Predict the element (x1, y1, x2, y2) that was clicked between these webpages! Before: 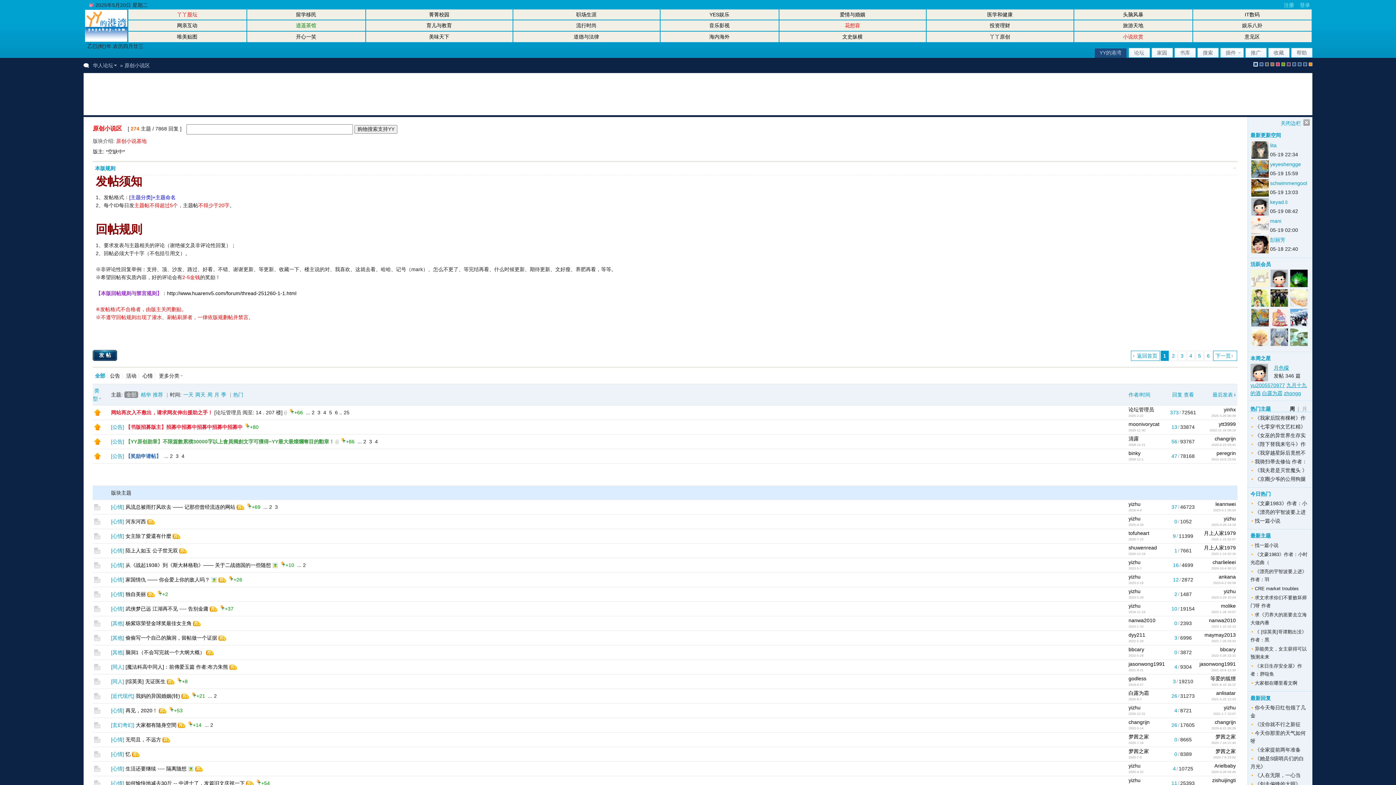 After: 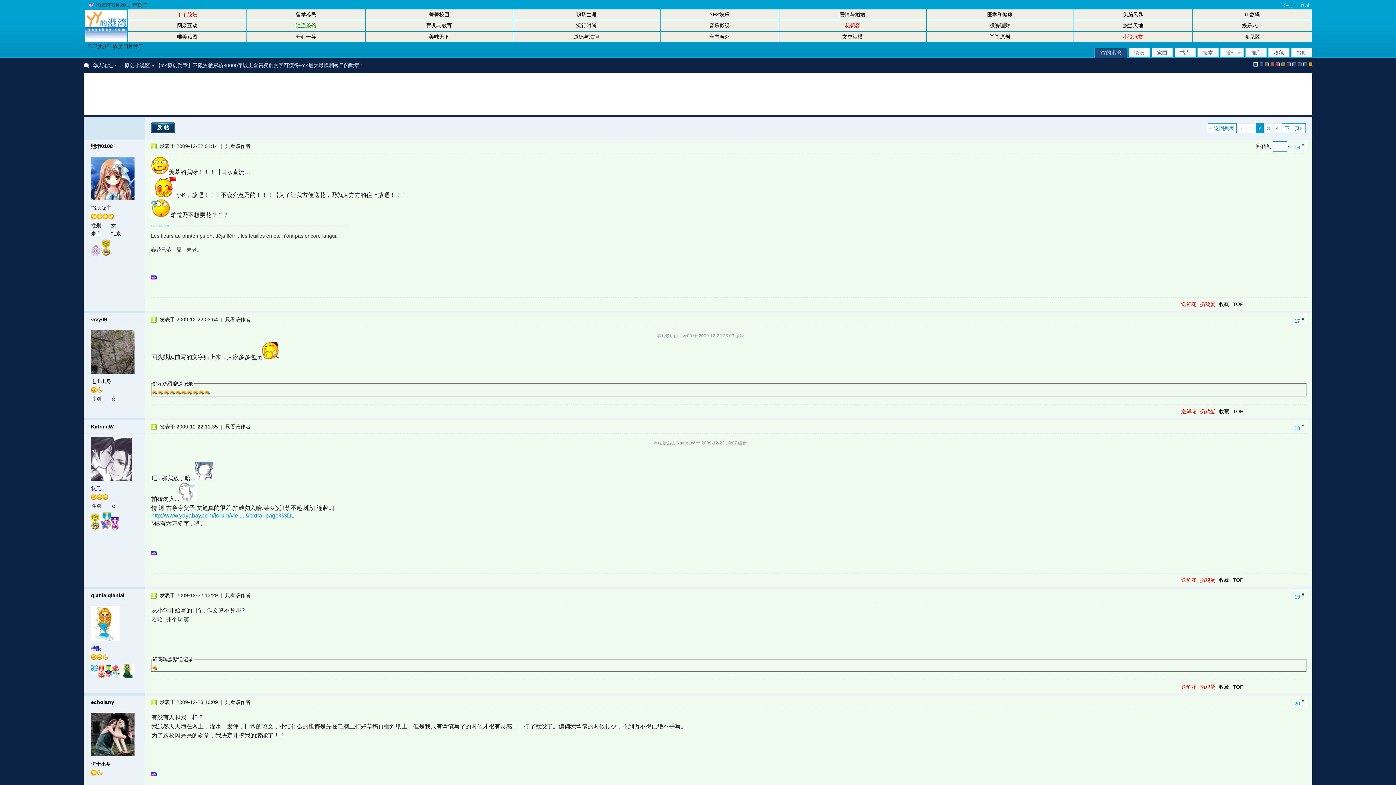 Action: bbox: (361, 438, 367, 445) label: 2